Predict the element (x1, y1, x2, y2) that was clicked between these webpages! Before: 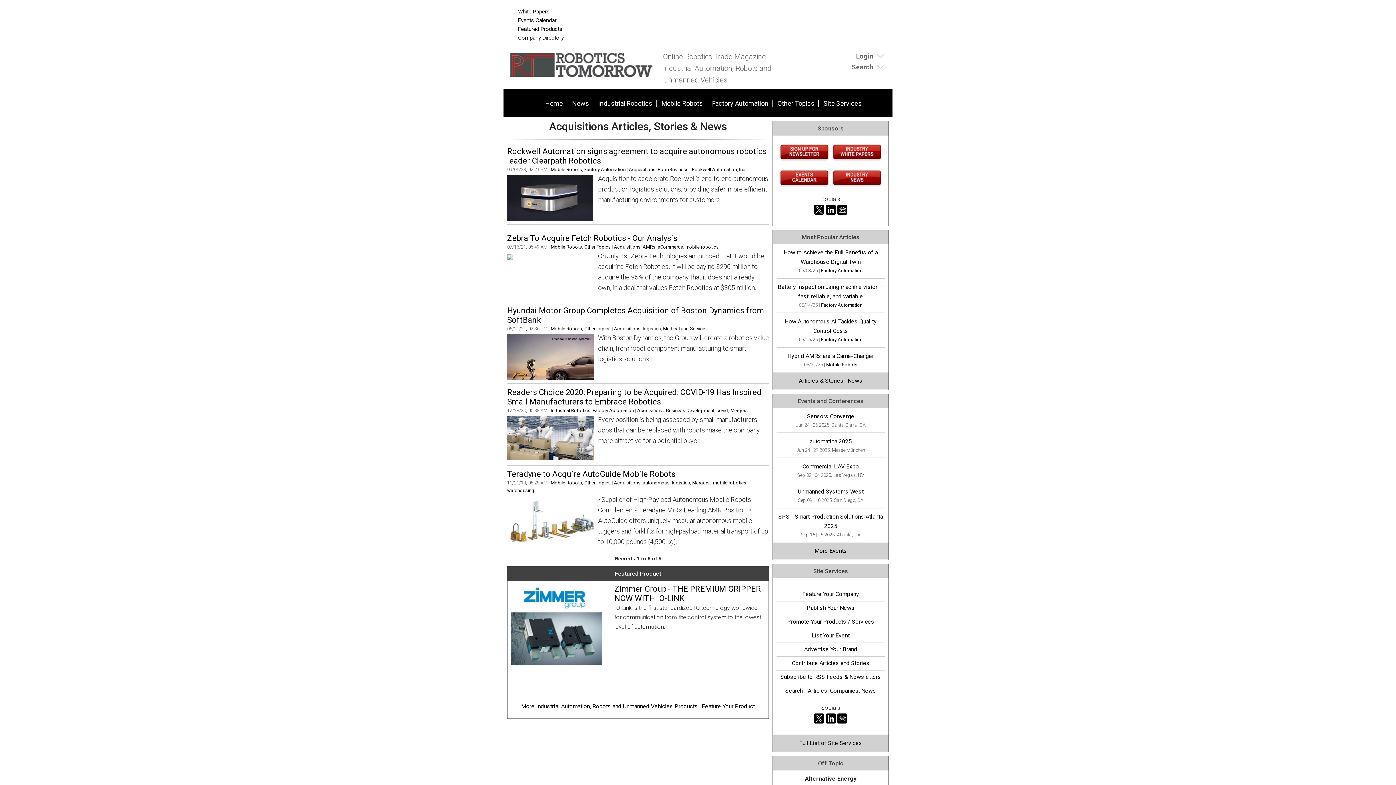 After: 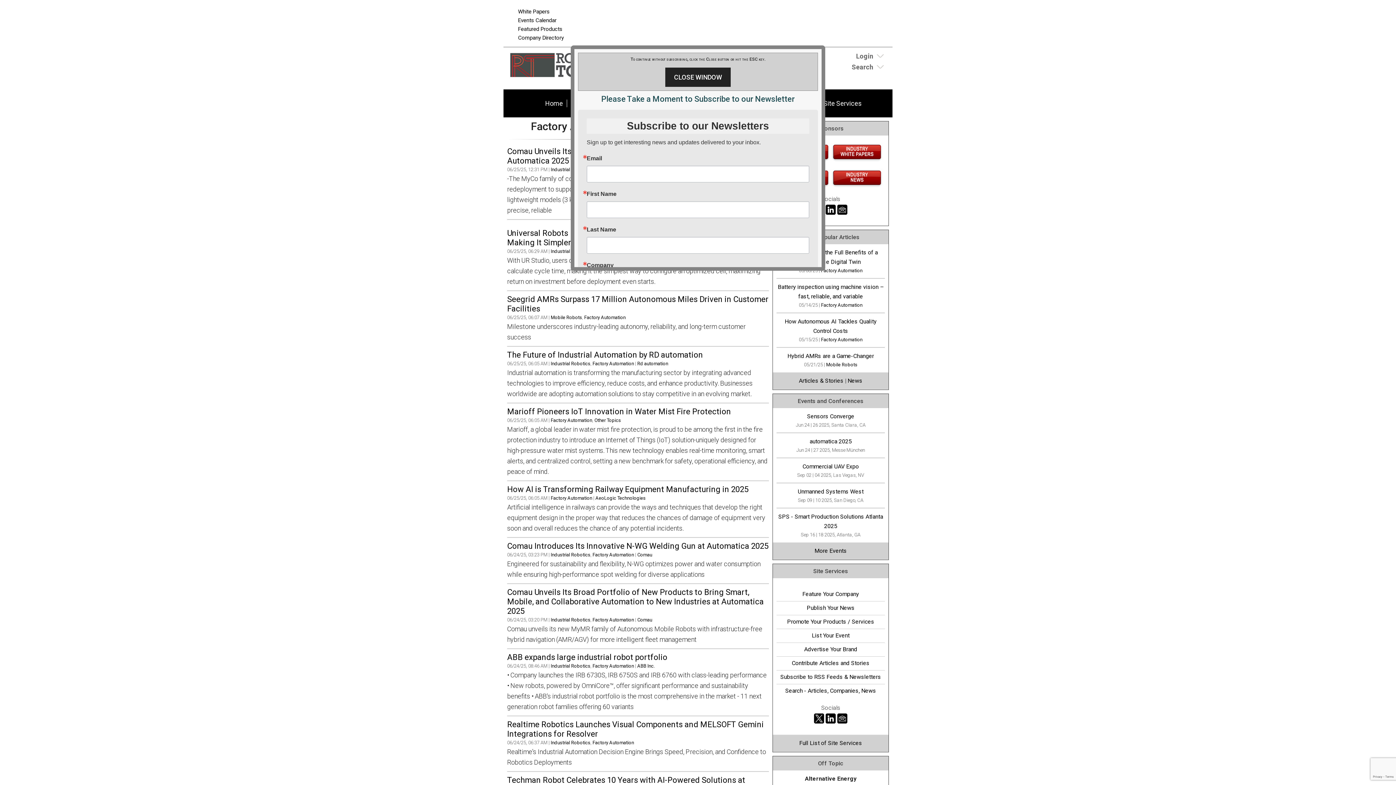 Action: label: Factory Automation bbox: (821, 302, 862, 308)